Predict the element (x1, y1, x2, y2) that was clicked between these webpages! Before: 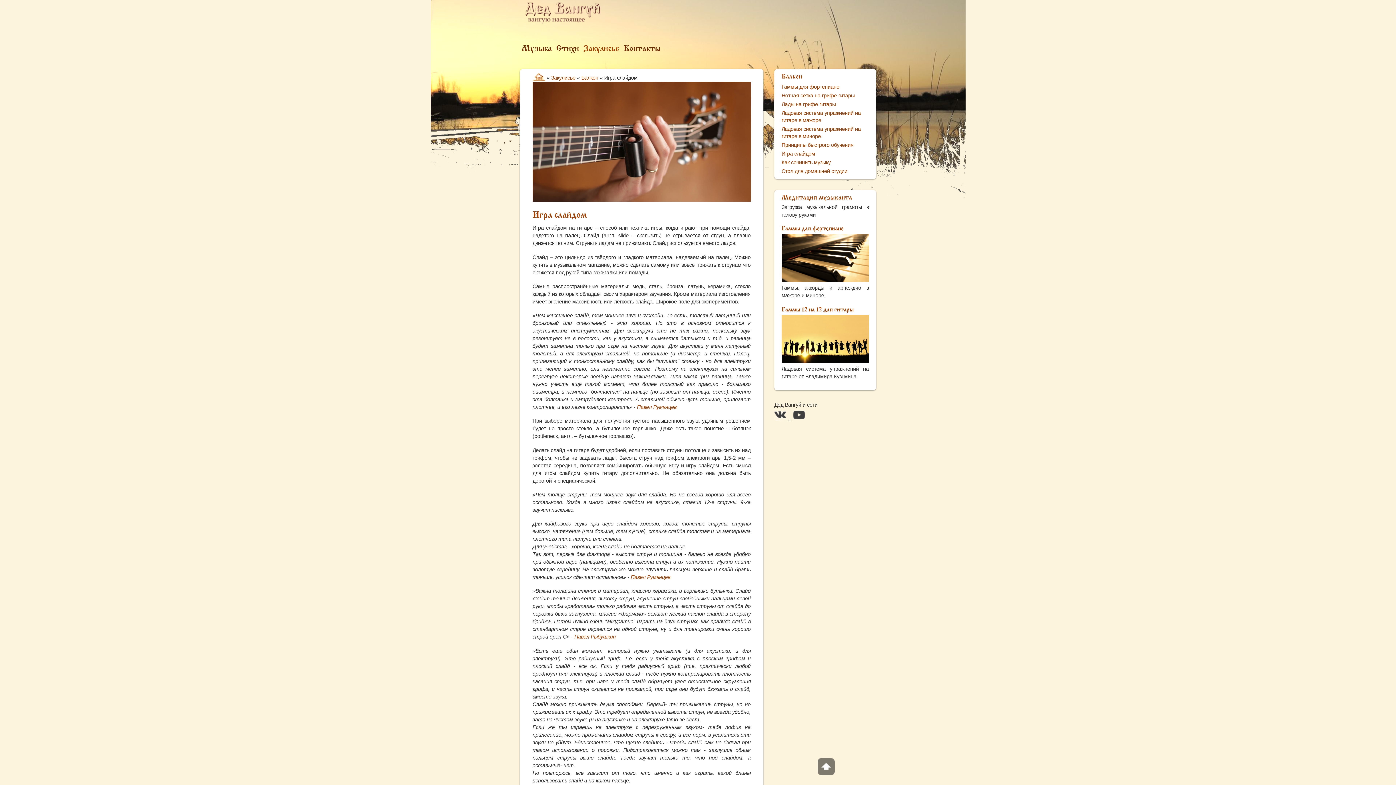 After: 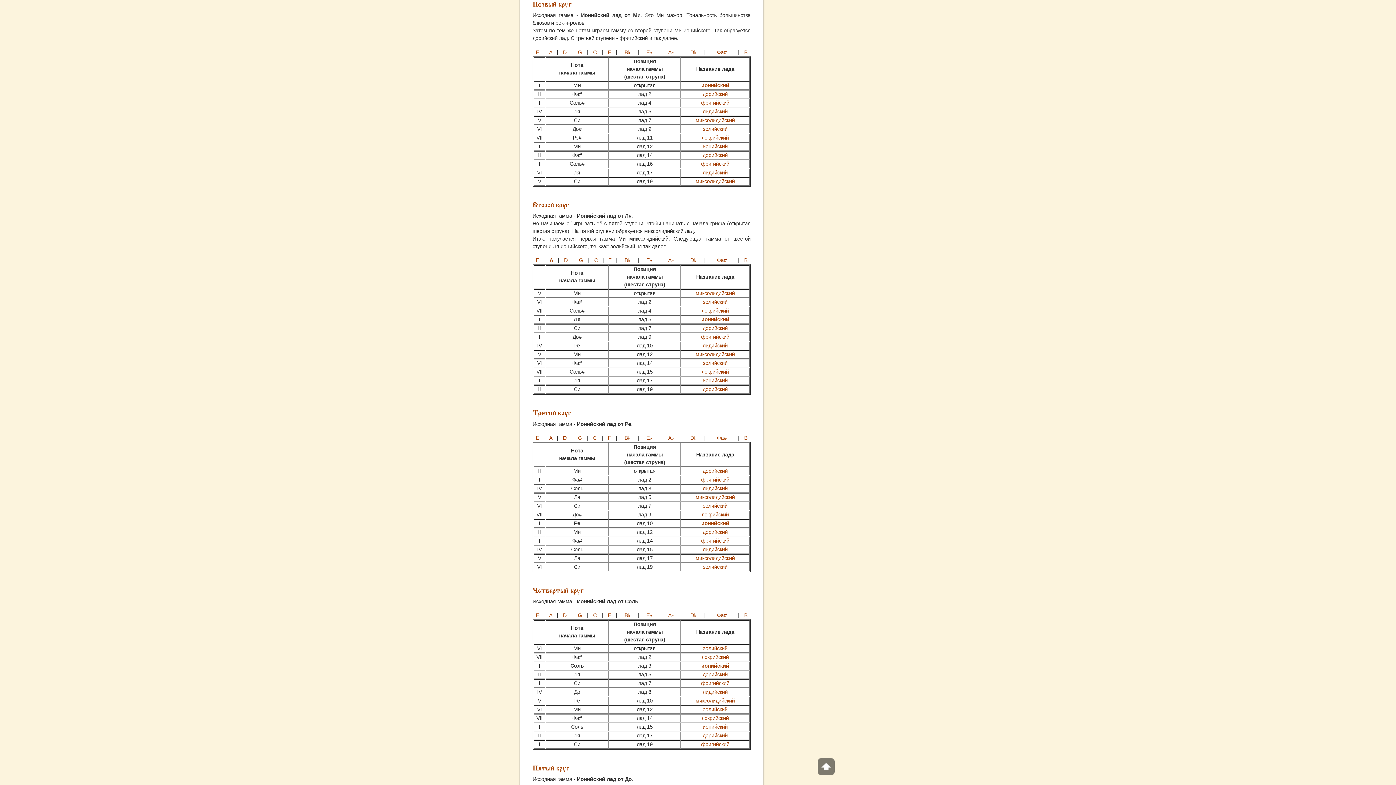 Action: bbox: (781, 358, 869, 364)